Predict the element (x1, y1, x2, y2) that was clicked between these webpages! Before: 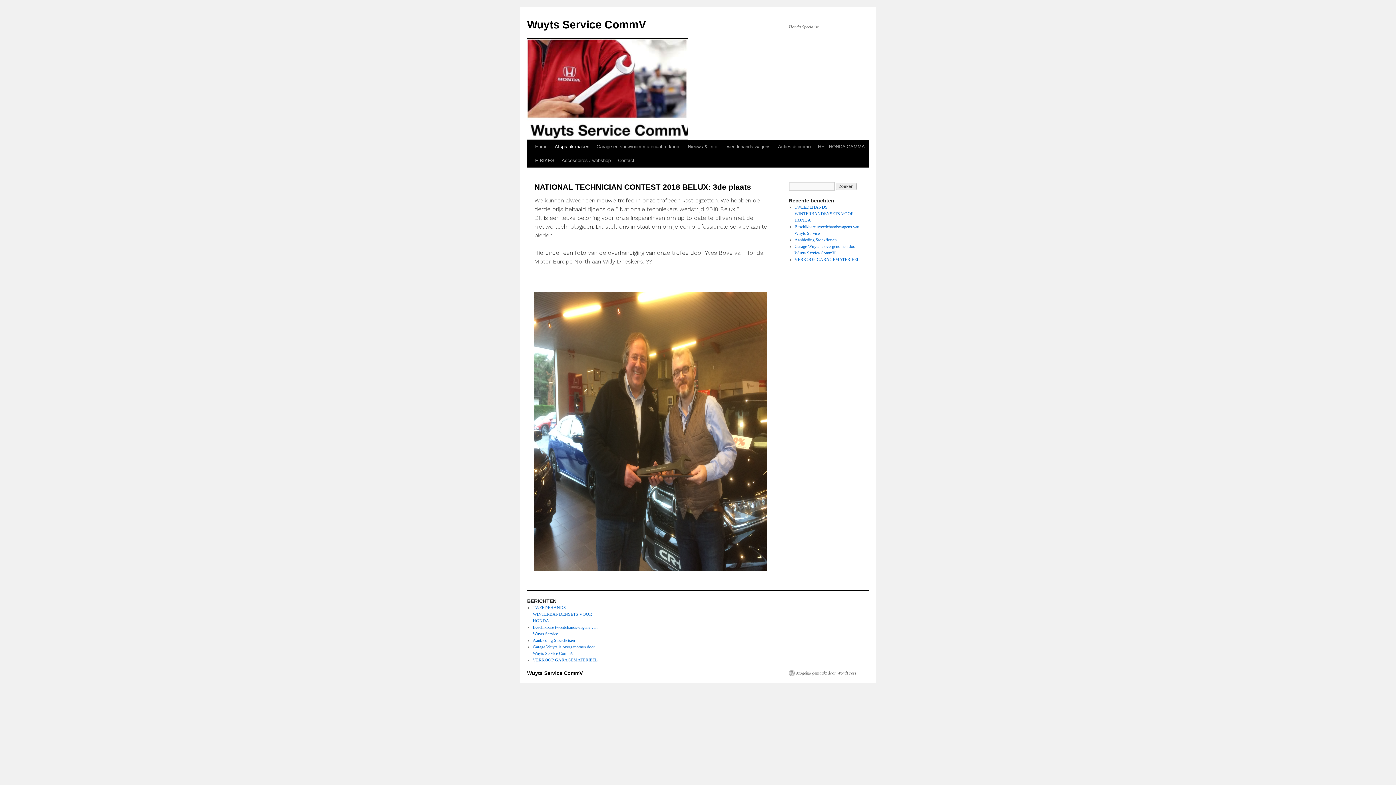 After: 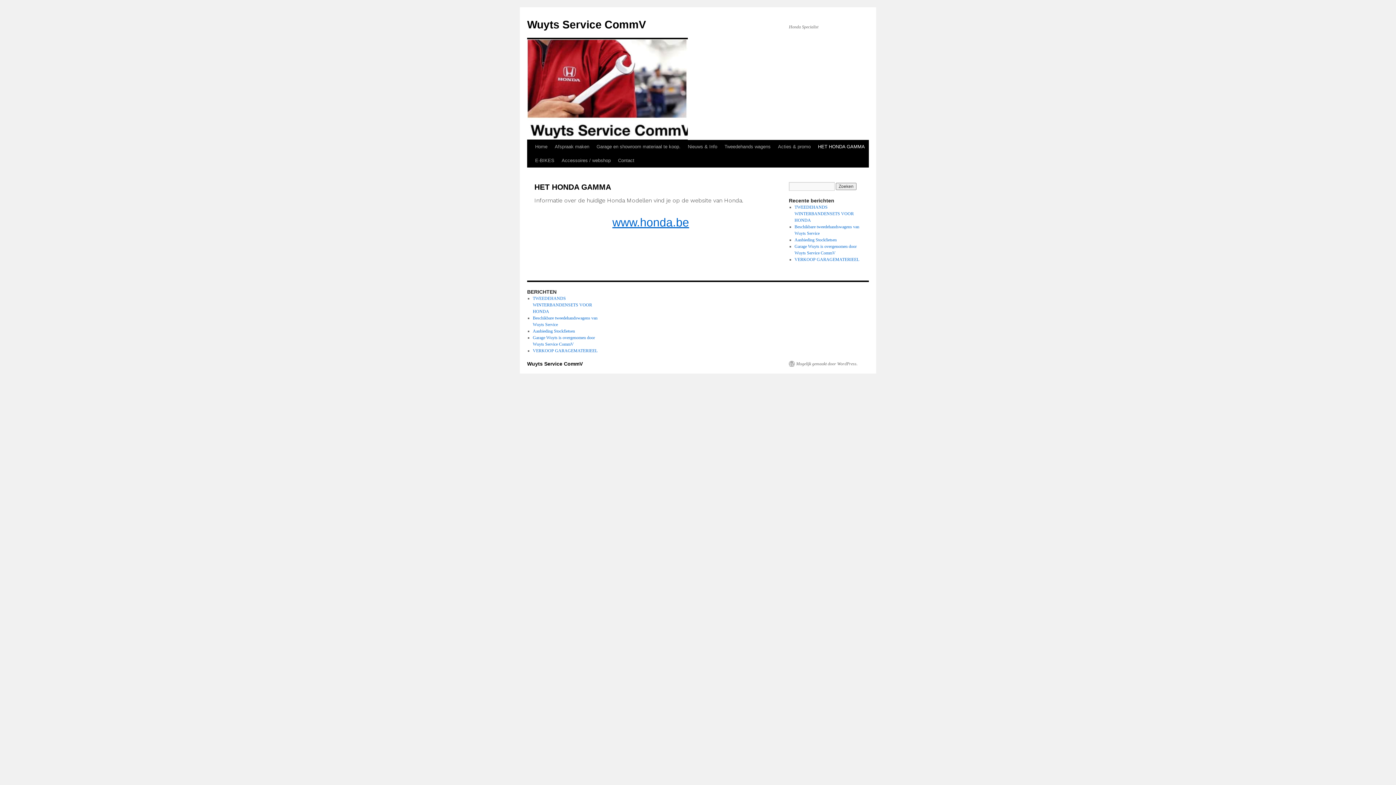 Action: label: HET HONDA GAMMA bbox: (814, 140, 868, 153)